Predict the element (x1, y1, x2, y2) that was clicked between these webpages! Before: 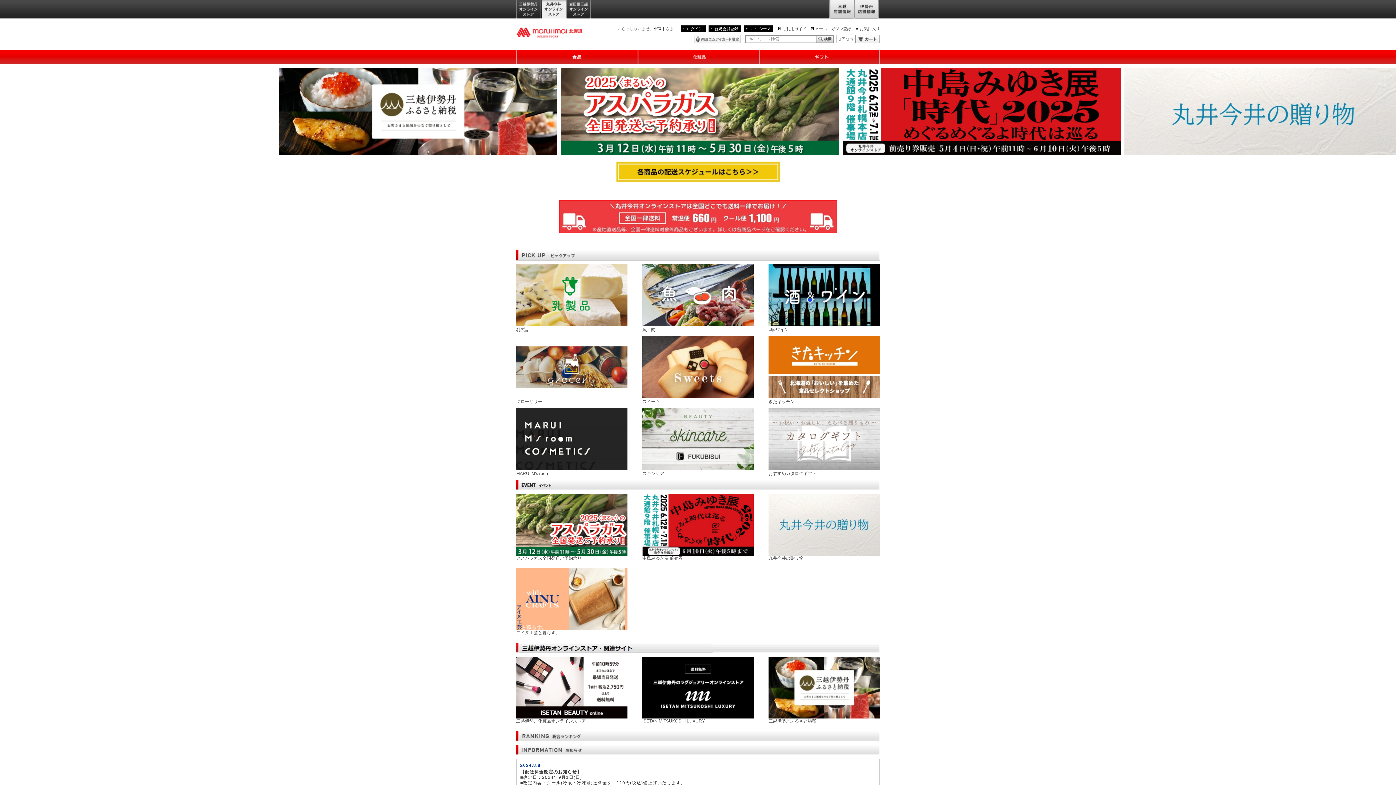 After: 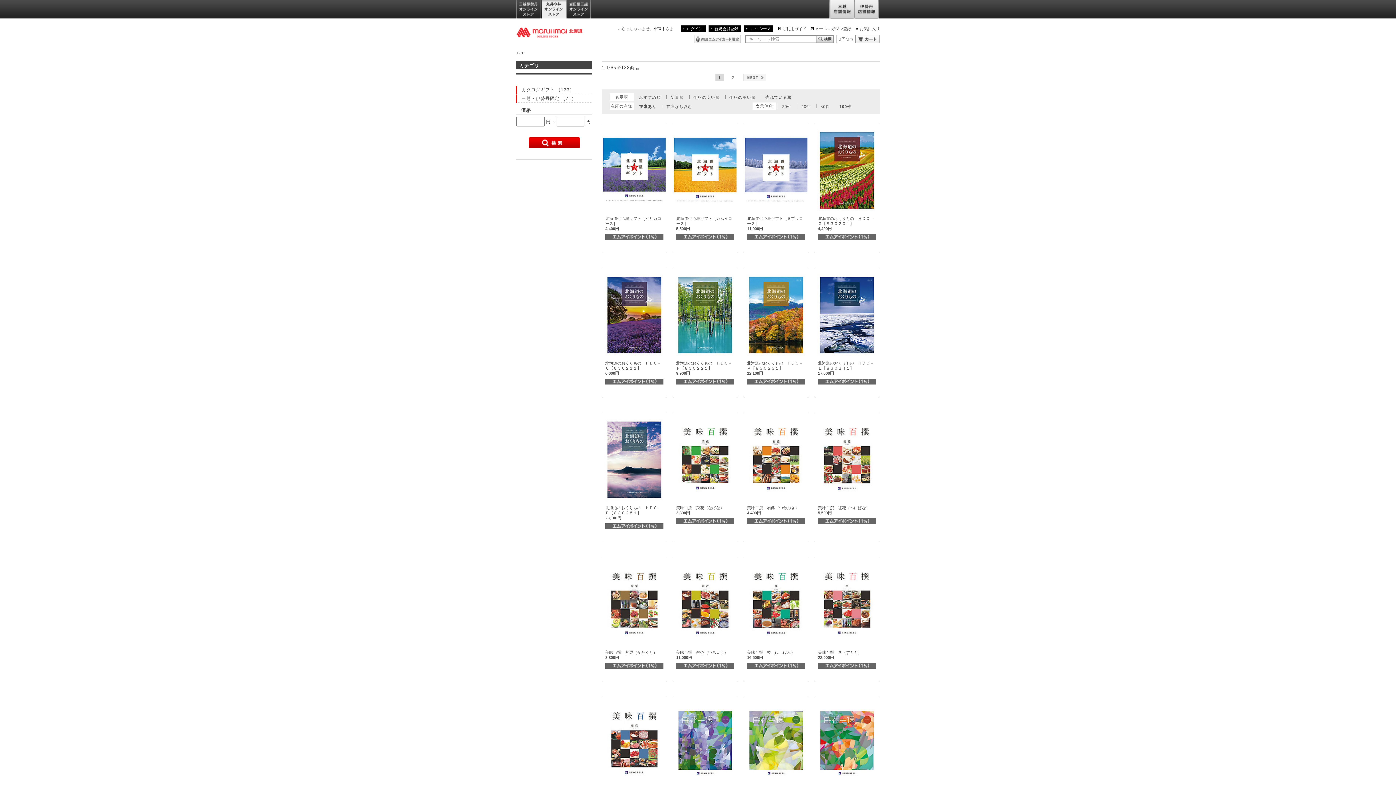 Action: label: おすすめカタログギフト bbox: (768, 436, 880, 476)